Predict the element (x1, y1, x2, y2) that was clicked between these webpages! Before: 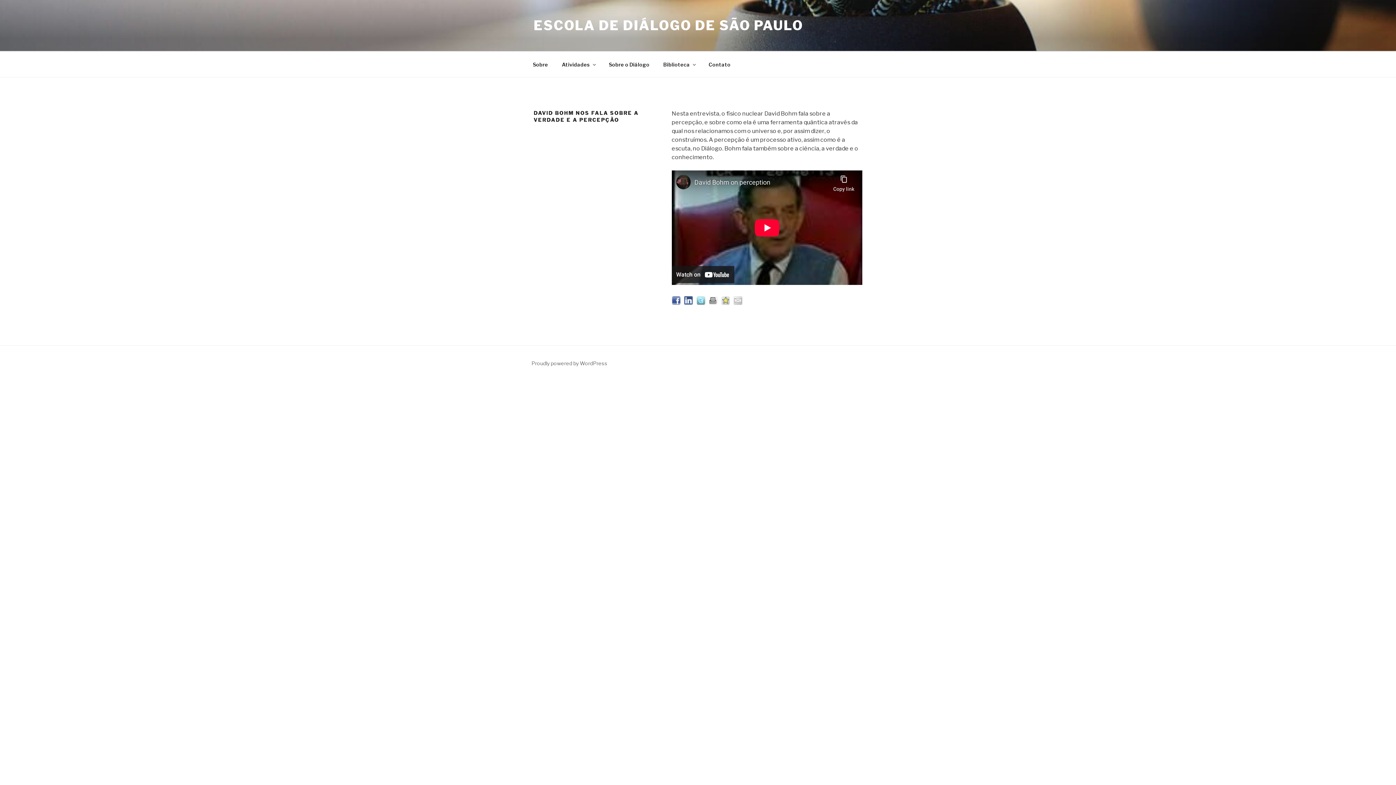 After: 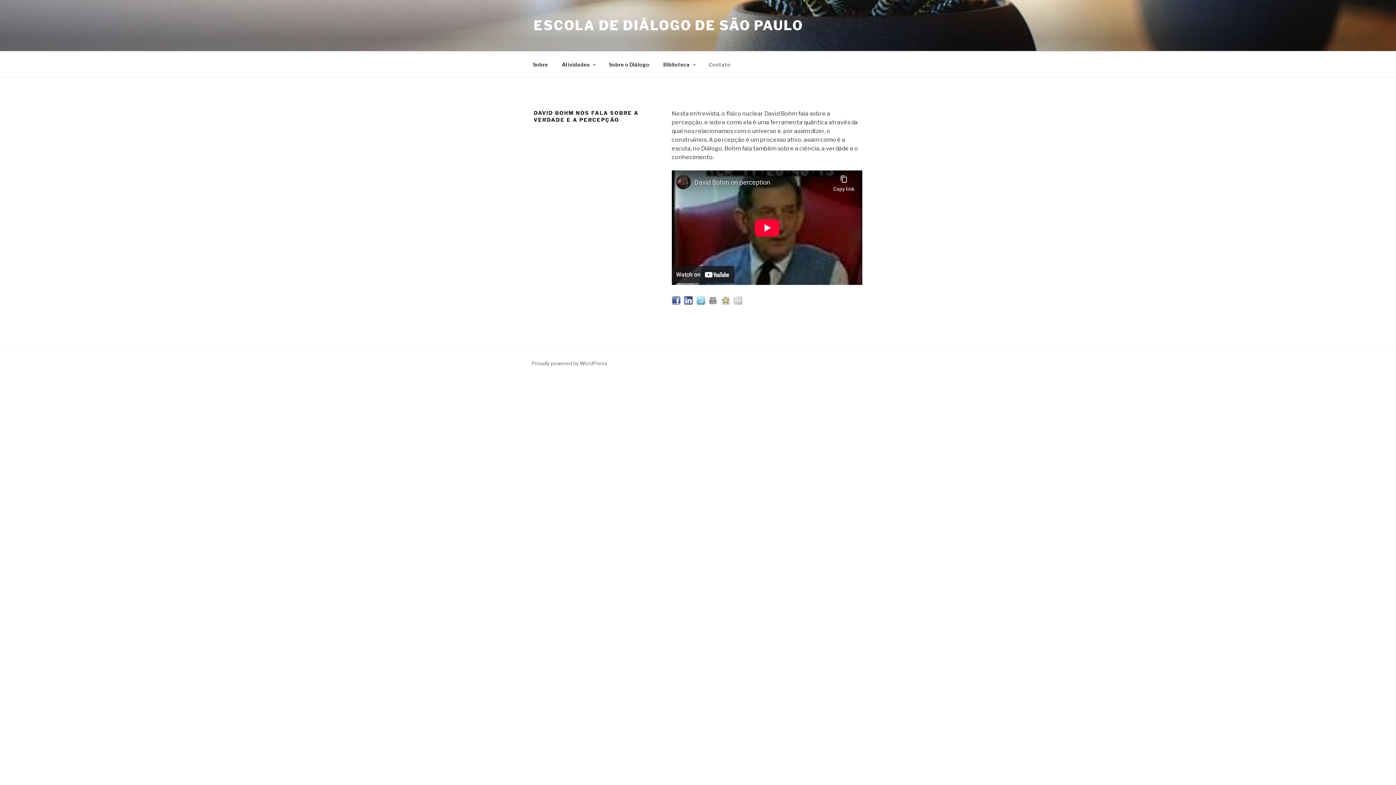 Action: label: Contato bbox: (702, 55, 737, 73)